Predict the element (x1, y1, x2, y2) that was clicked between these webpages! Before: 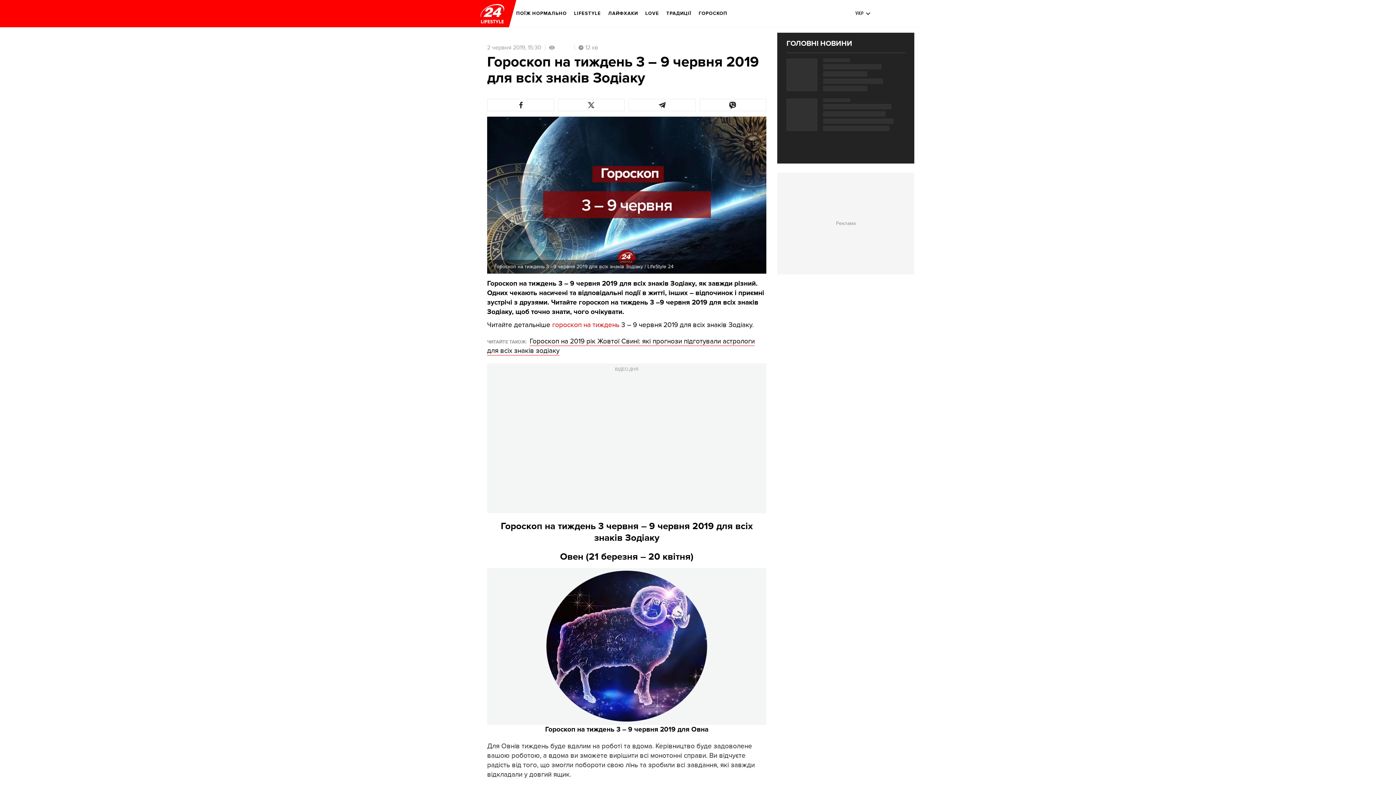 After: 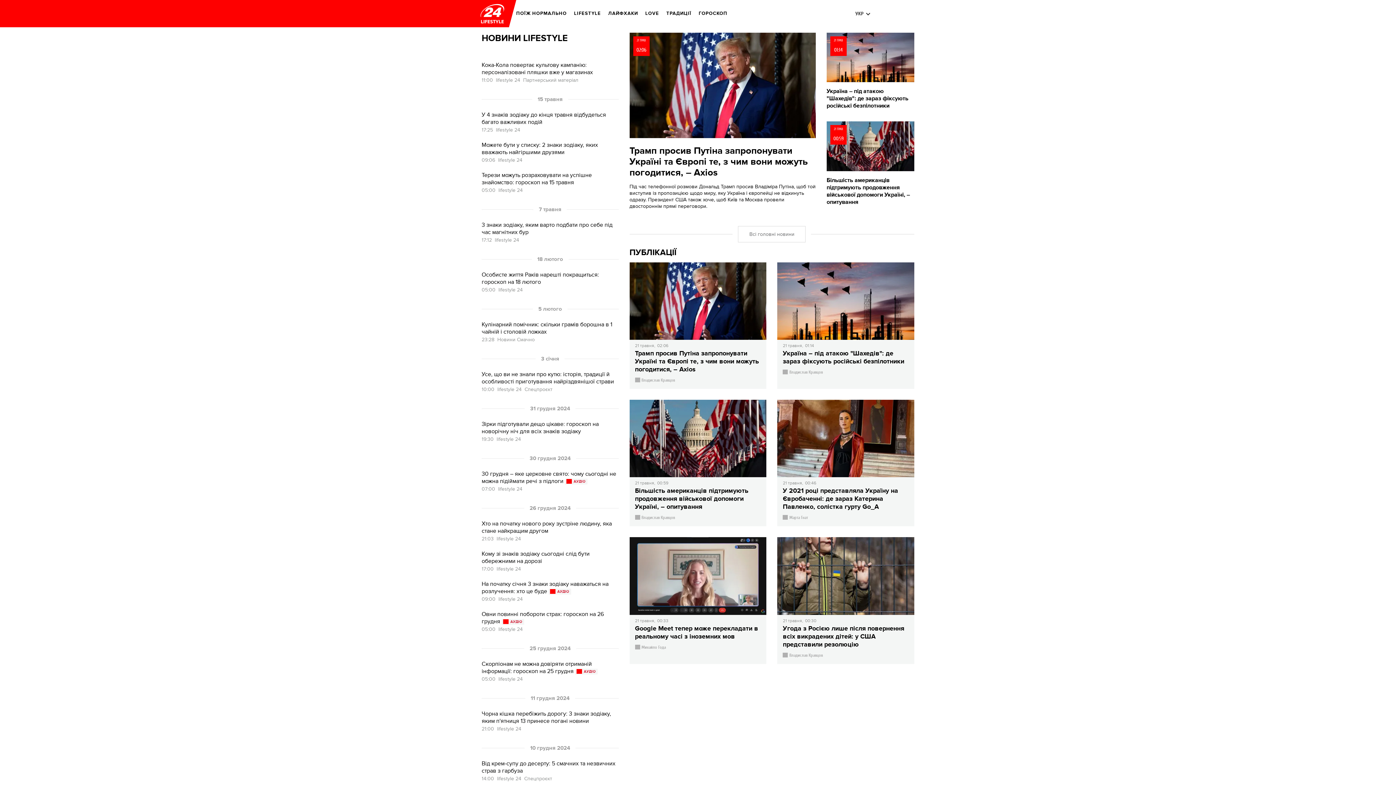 Action: bbox: (480, 3, 504, 23) label: logo